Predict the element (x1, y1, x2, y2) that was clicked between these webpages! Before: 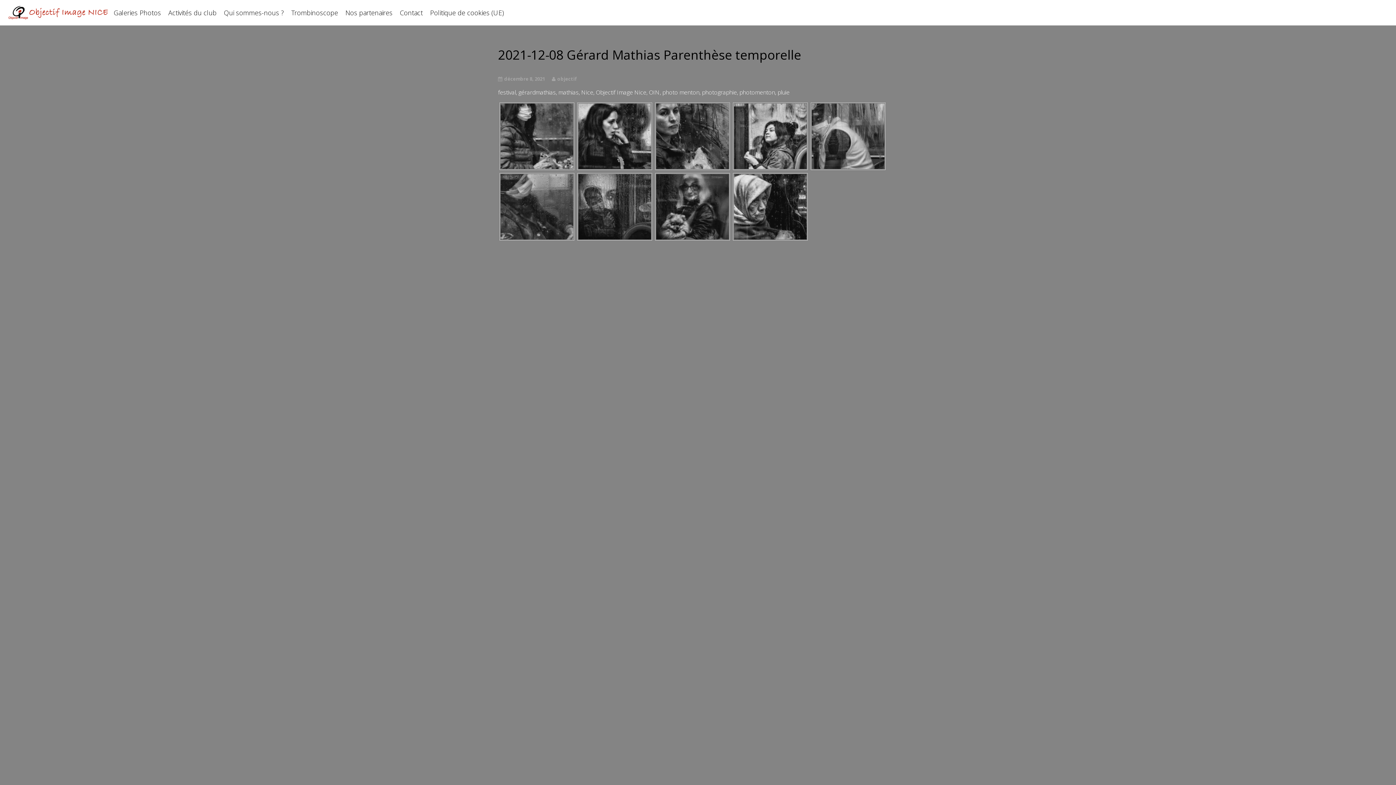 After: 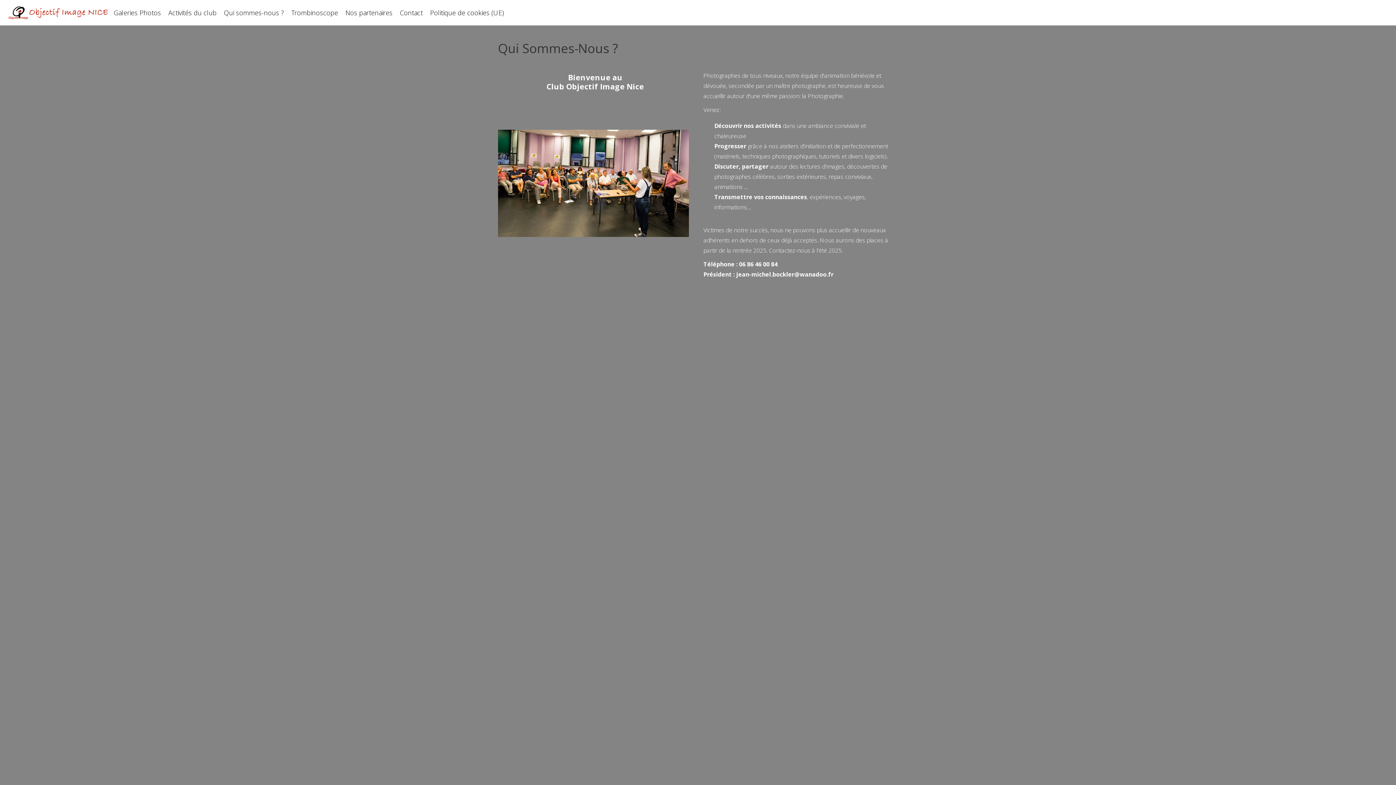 Action: label: Qui sommes-nous ? bbox: (220, 4, 287, 21)